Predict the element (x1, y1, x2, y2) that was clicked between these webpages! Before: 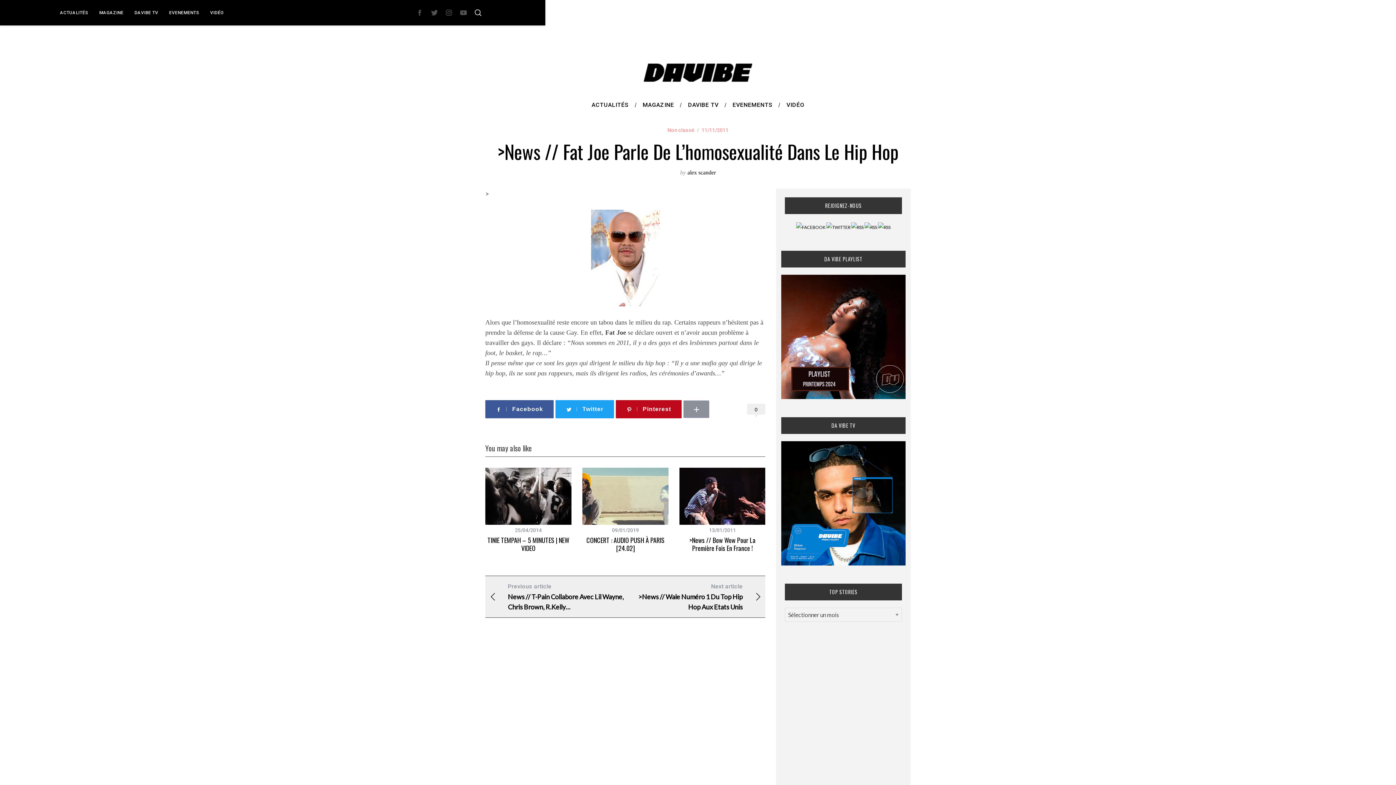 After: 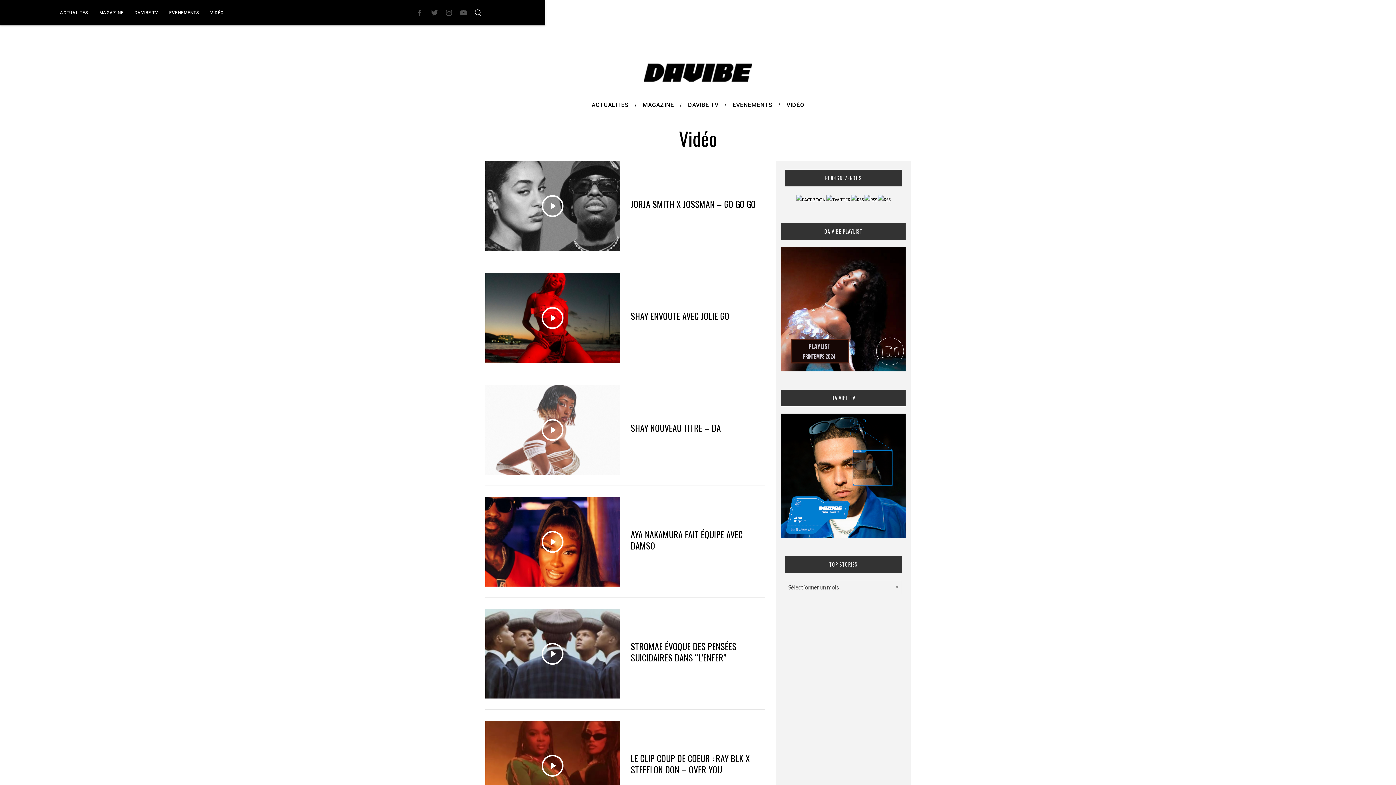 Action: bbox: (204, 7, 229, 17) label: VIDÉO